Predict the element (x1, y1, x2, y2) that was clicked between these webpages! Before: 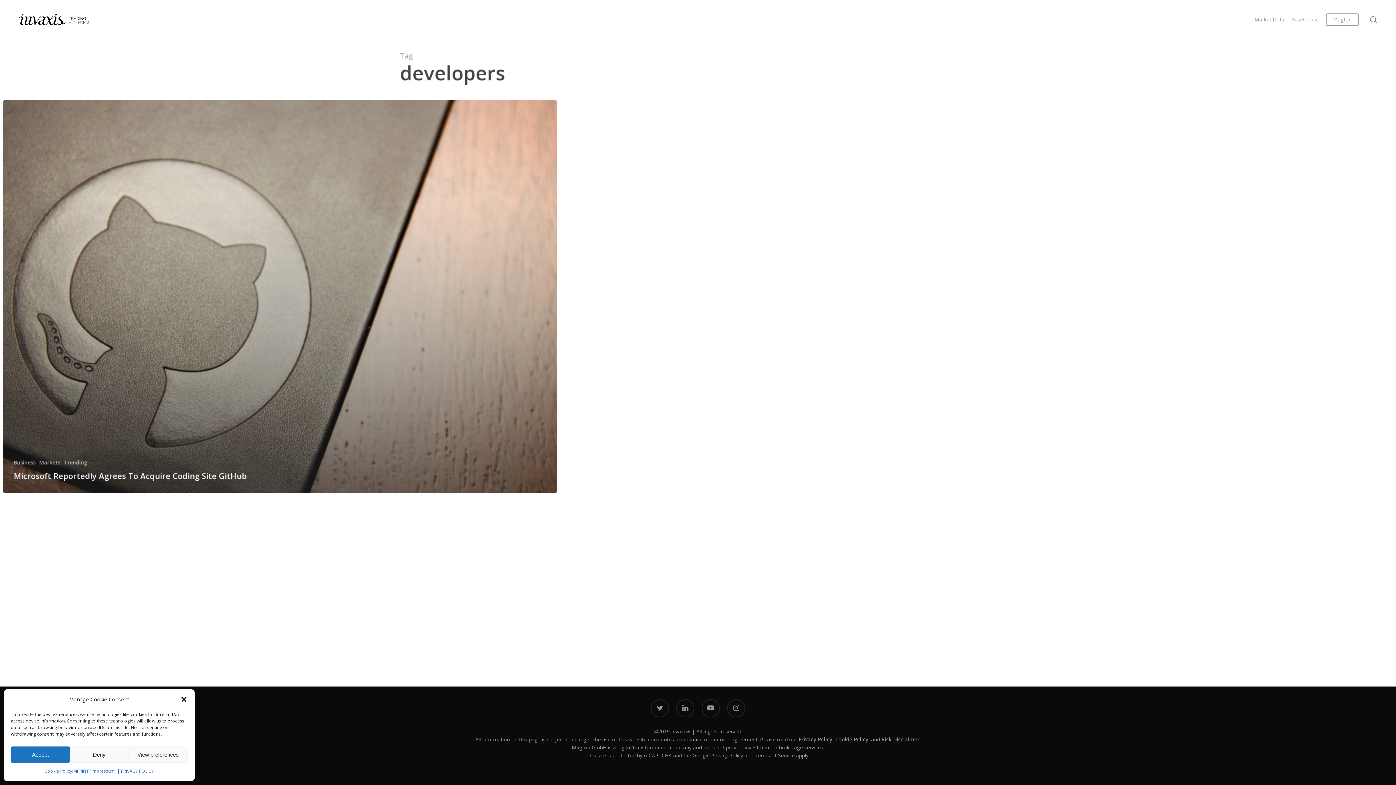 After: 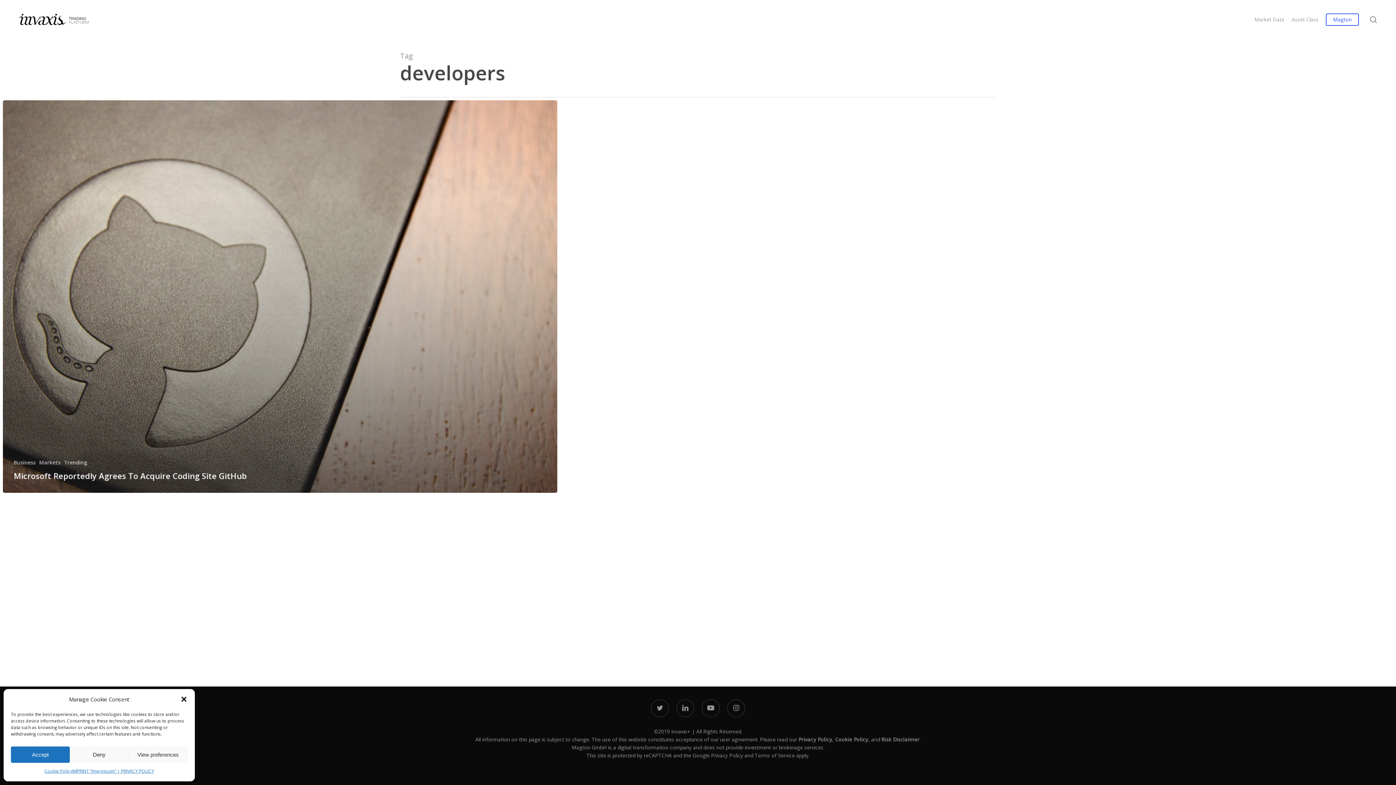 Action: label: Magton bbox: (1326, 16, 1359, 23)